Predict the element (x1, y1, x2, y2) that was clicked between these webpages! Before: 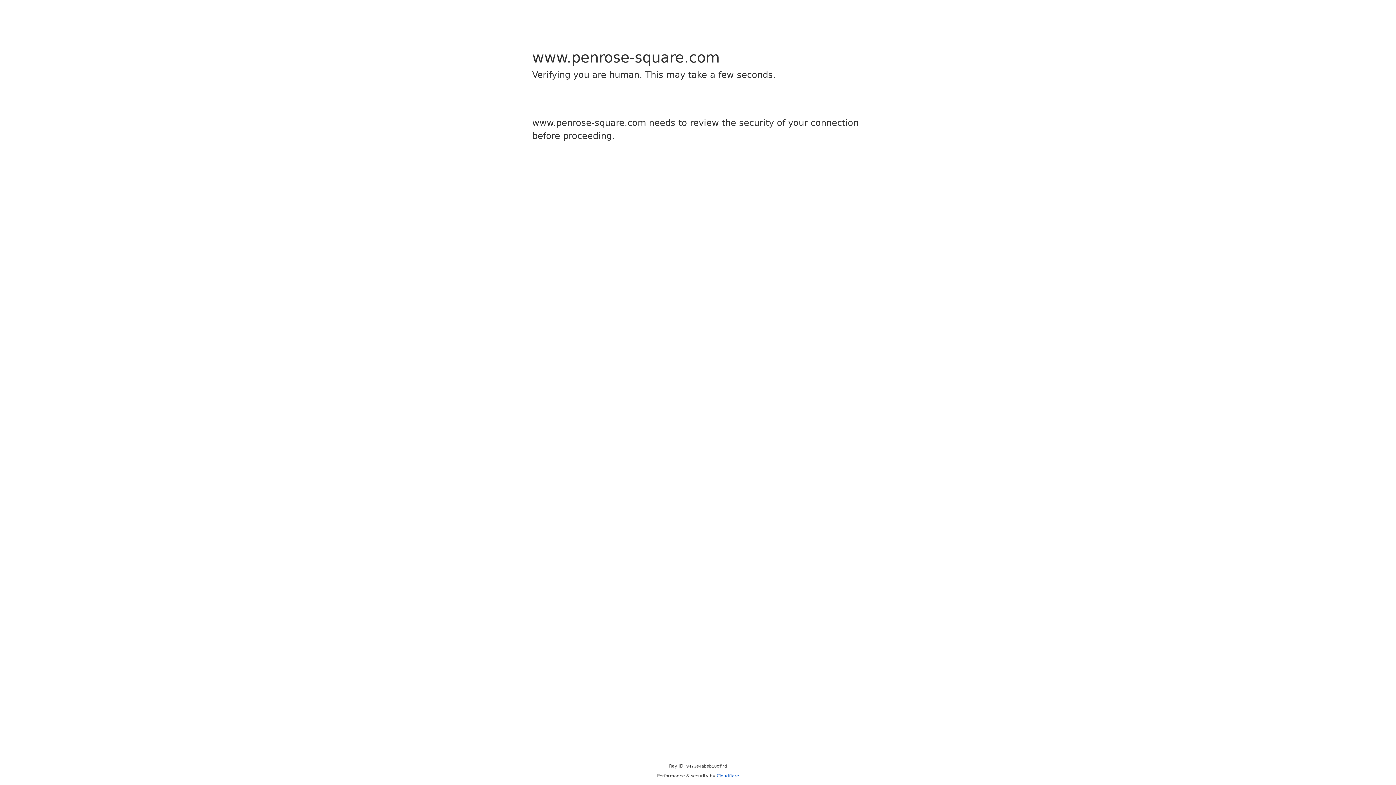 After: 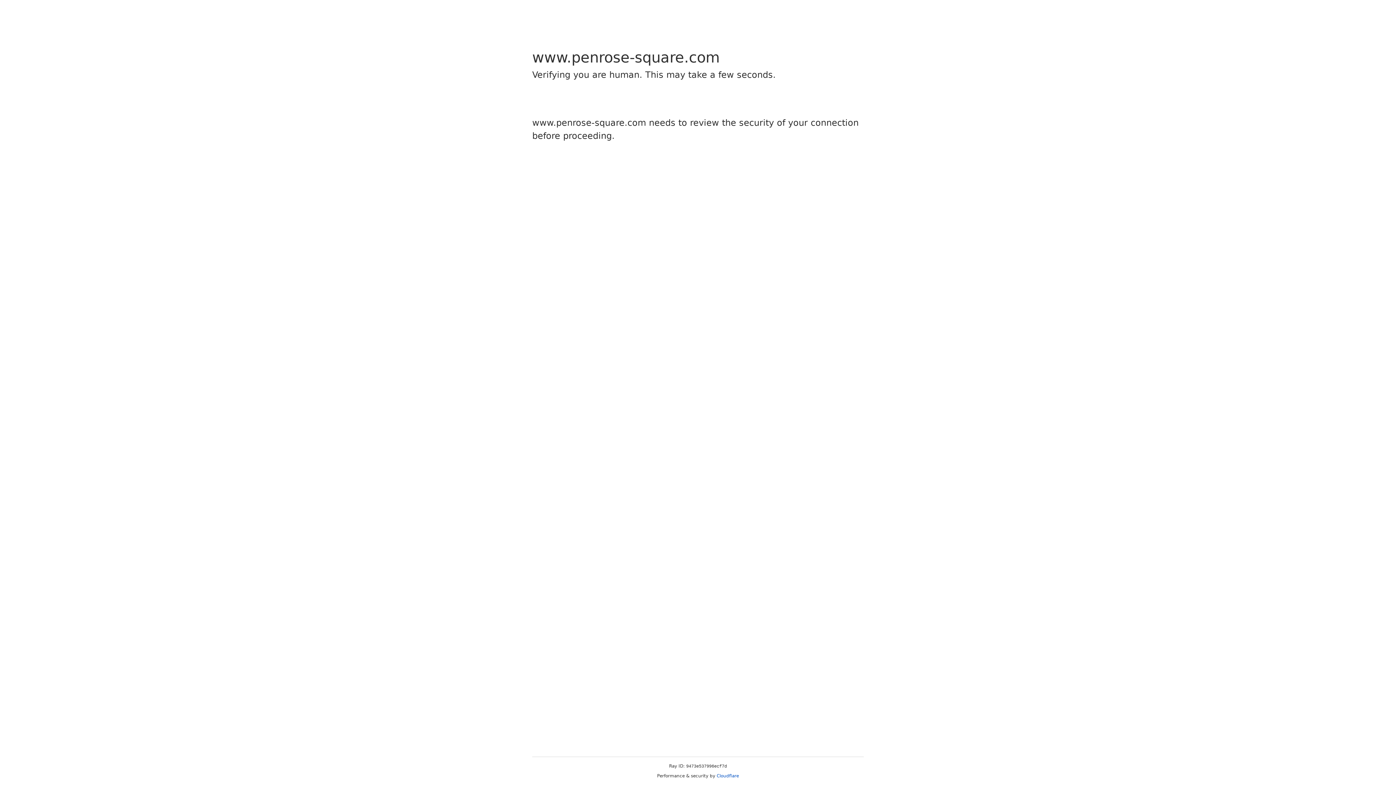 Action: label: Cloudflare bbox: (716, 773, 739, 778)